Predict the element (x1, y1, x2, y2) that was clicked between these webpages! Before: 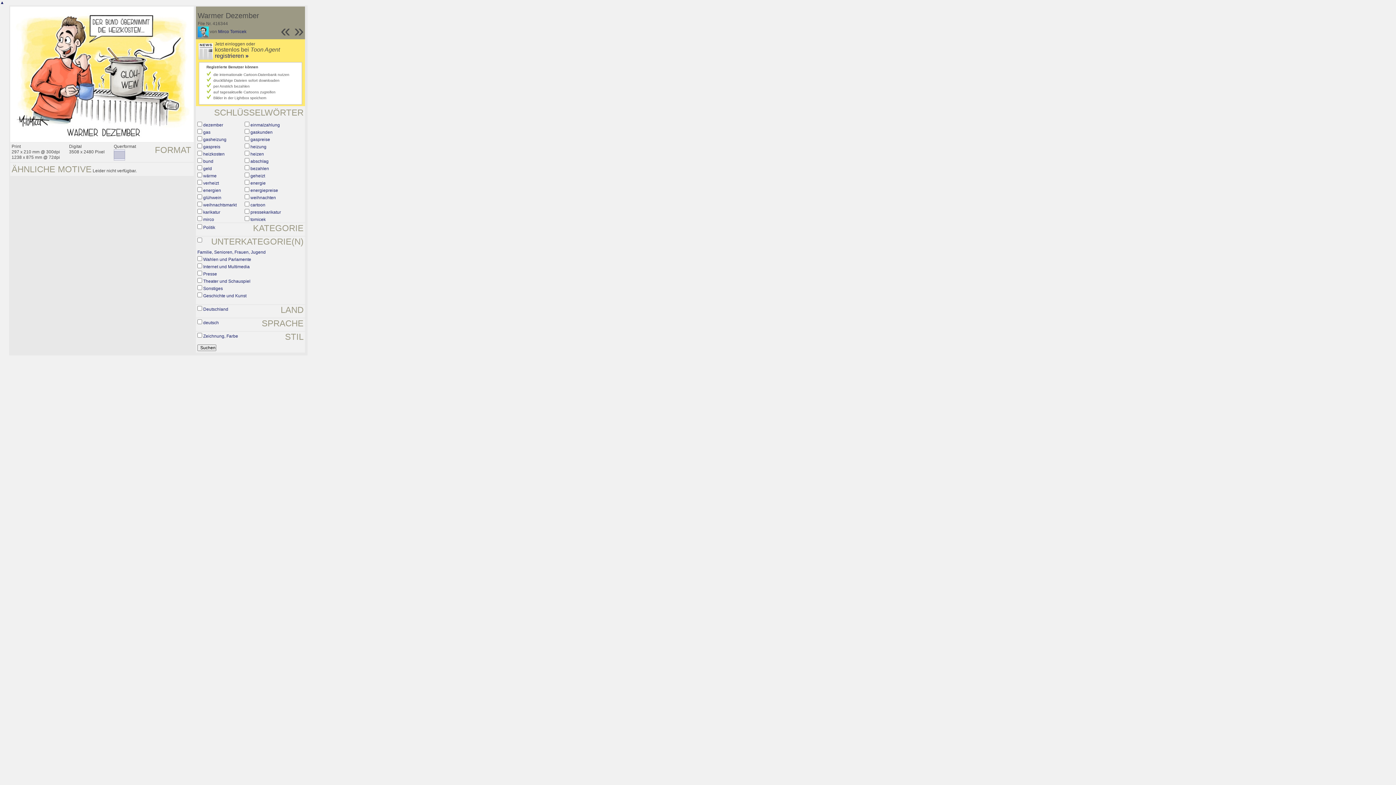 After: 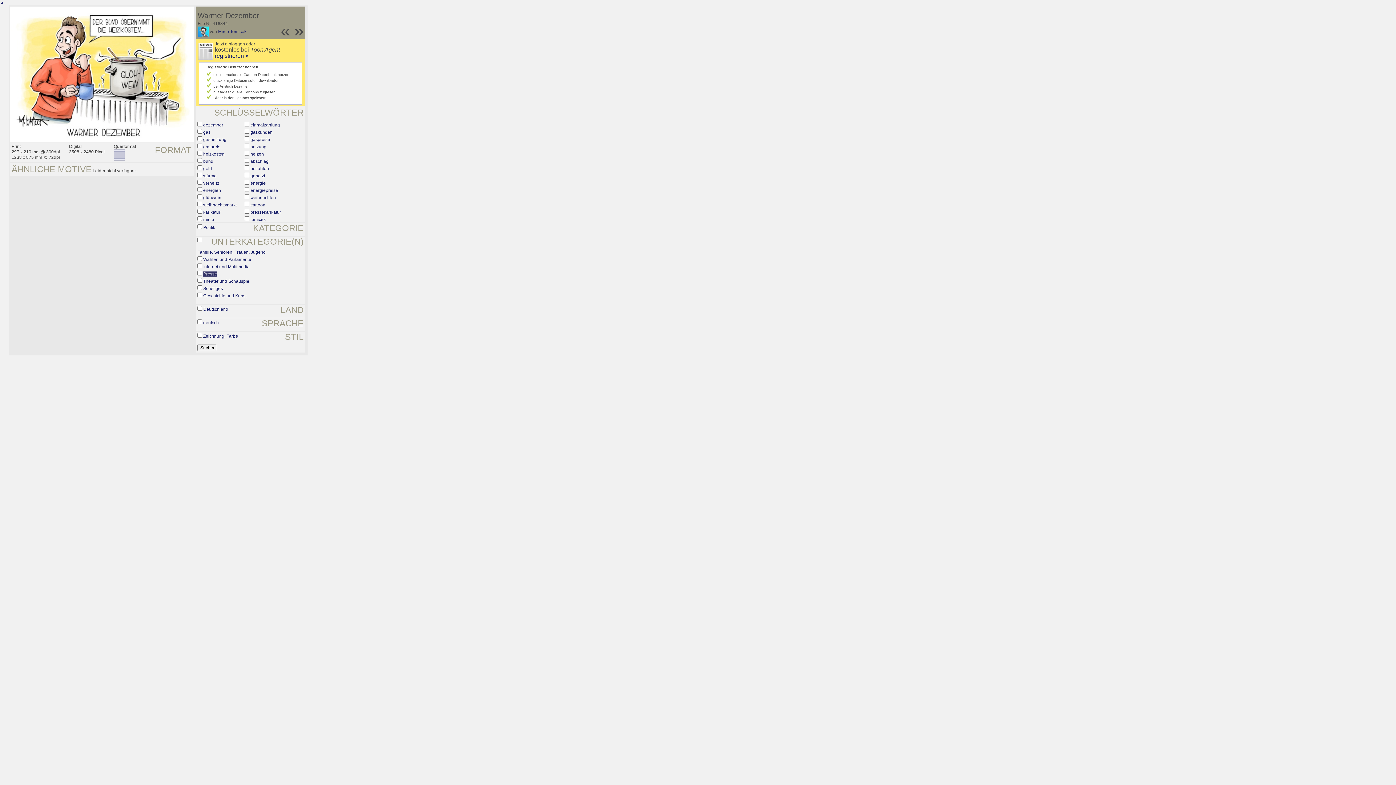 Action: bbox: (203, 271, 217, 276) label: Presse